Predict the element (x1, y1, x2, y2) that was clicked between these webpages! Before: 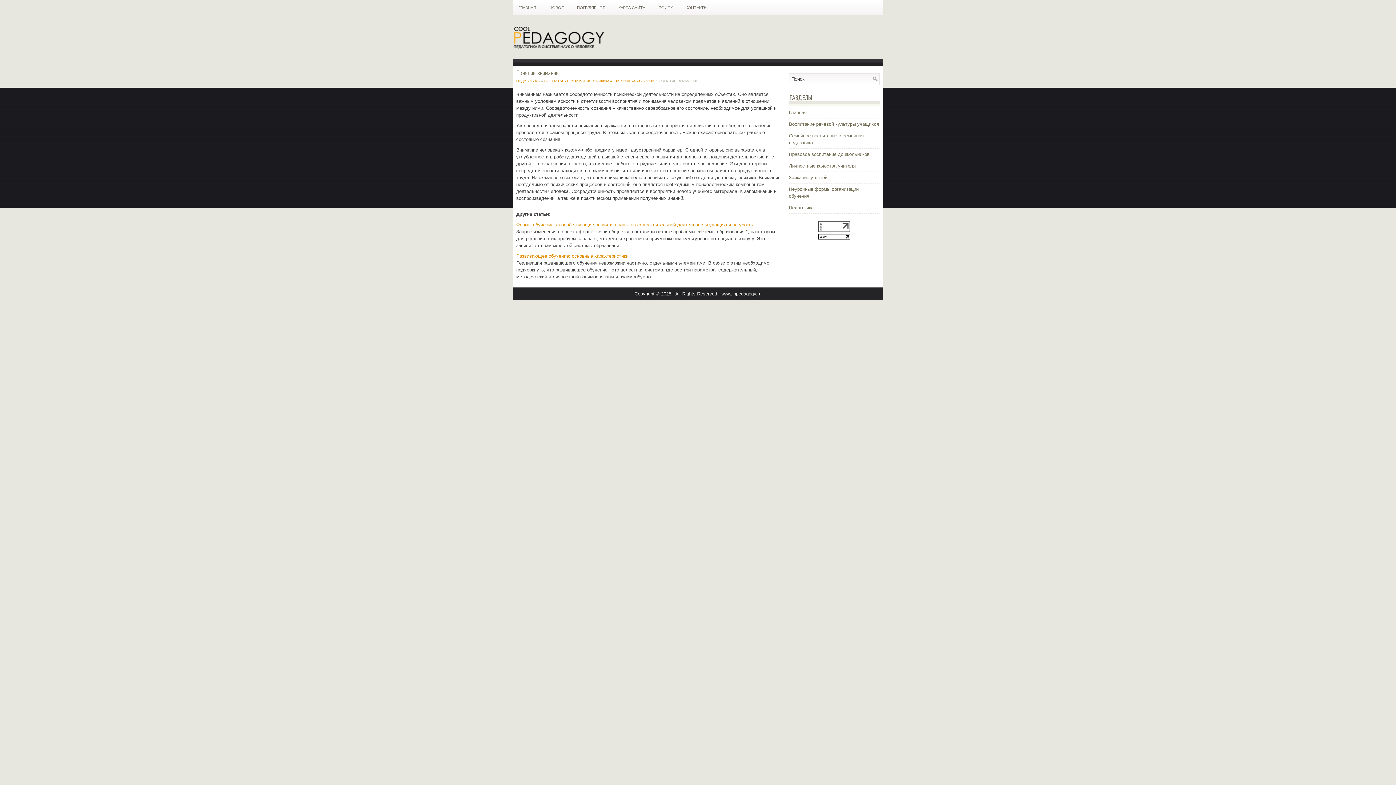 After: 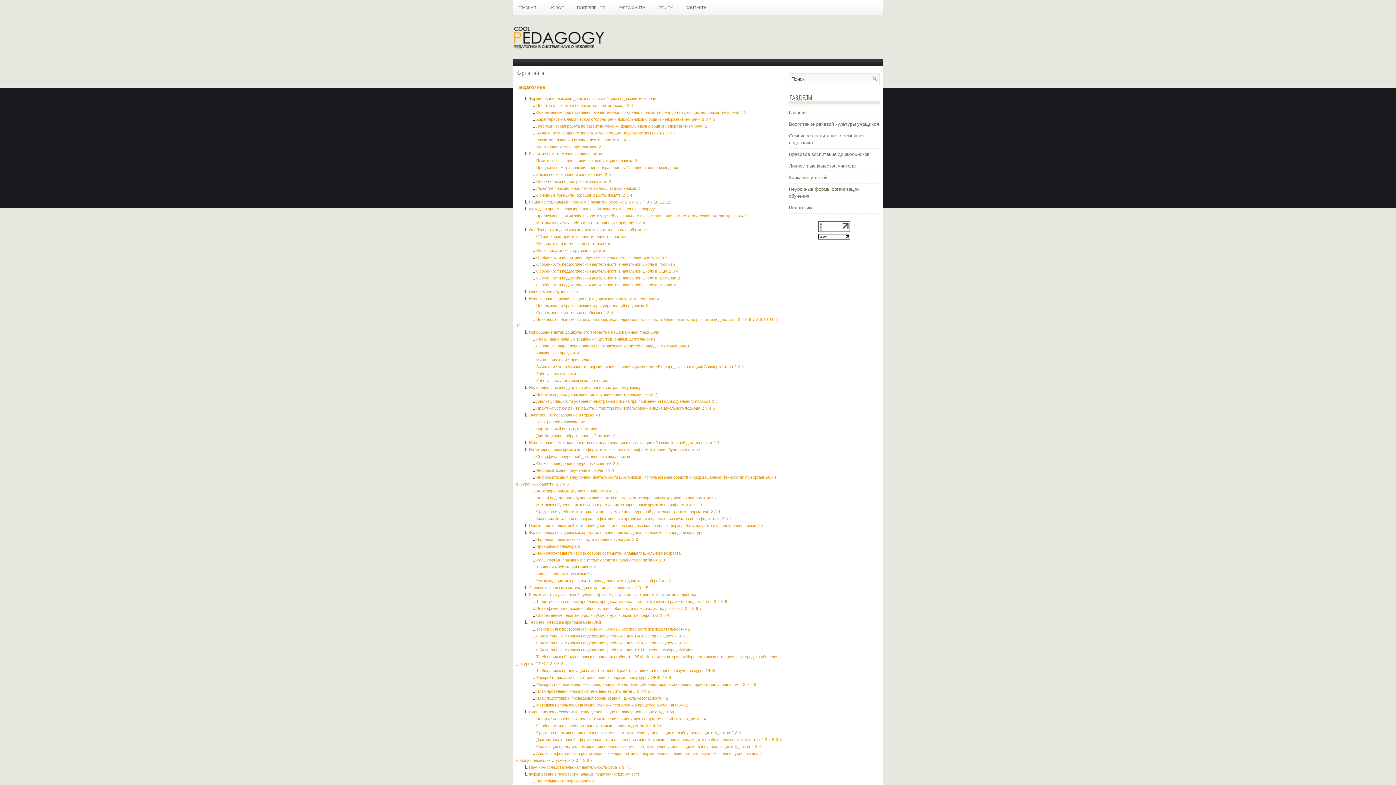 Action: label: КАРТА САЙТА bbox: (613, 0, 650, 15)